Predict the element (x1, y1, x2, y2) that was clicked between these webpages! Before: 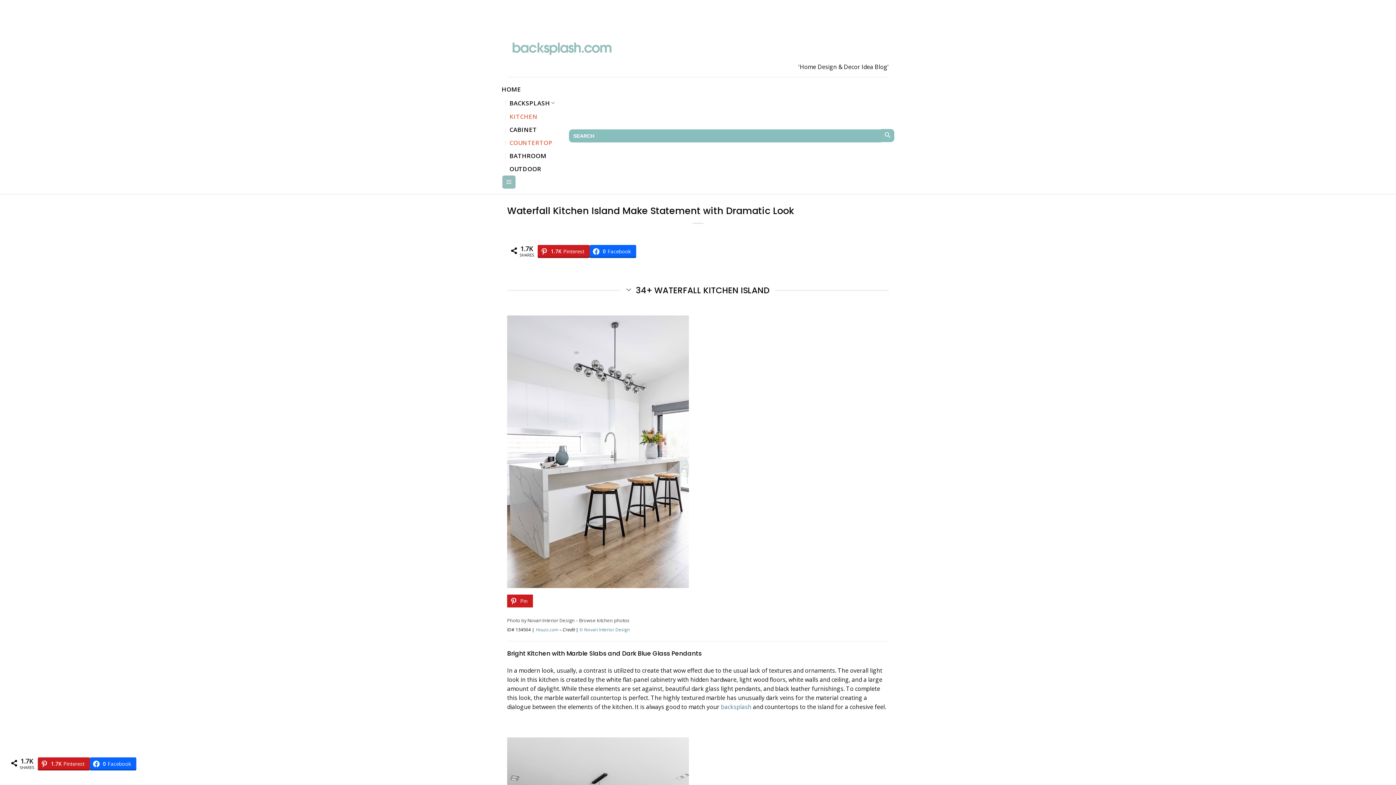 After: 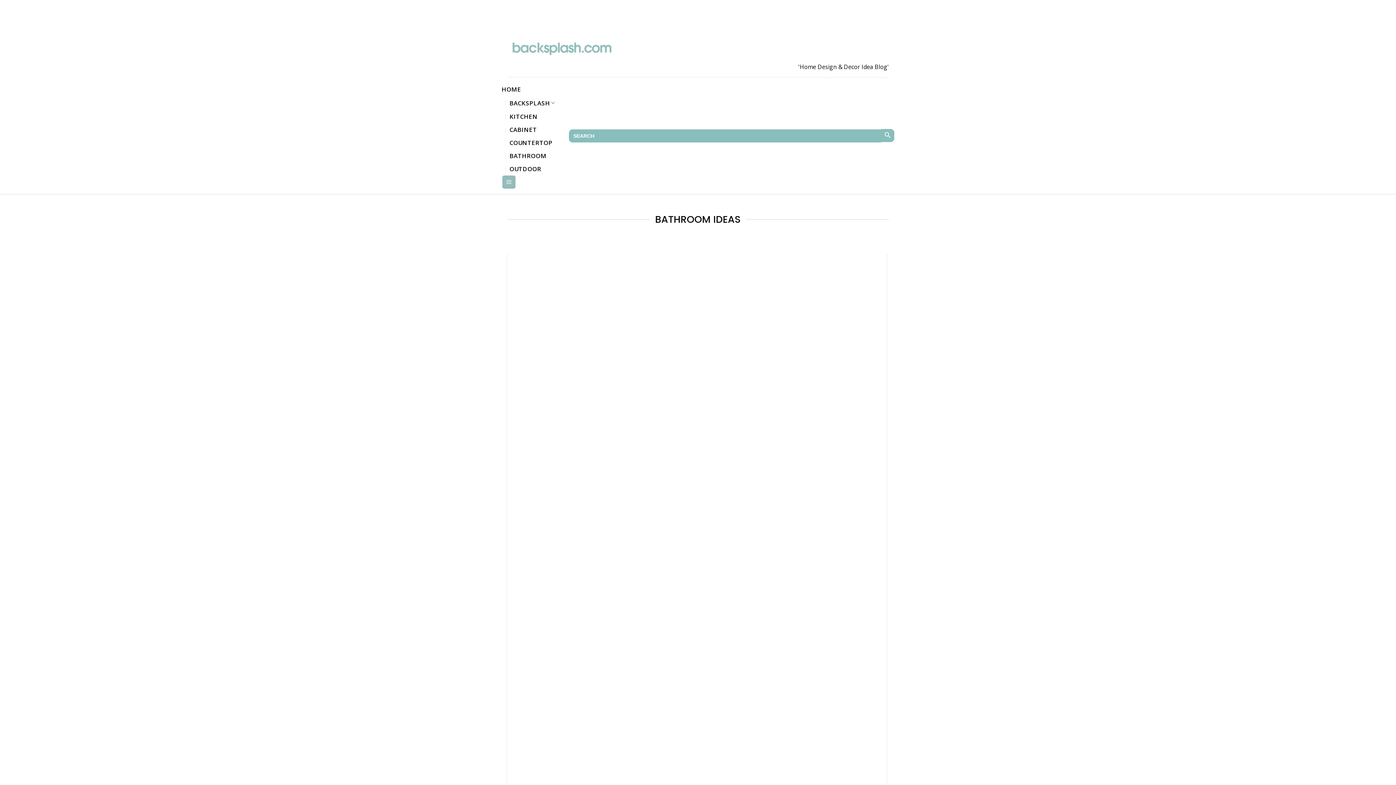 Action: label: BATHROOM bbox: (509, 149, 546, 162)